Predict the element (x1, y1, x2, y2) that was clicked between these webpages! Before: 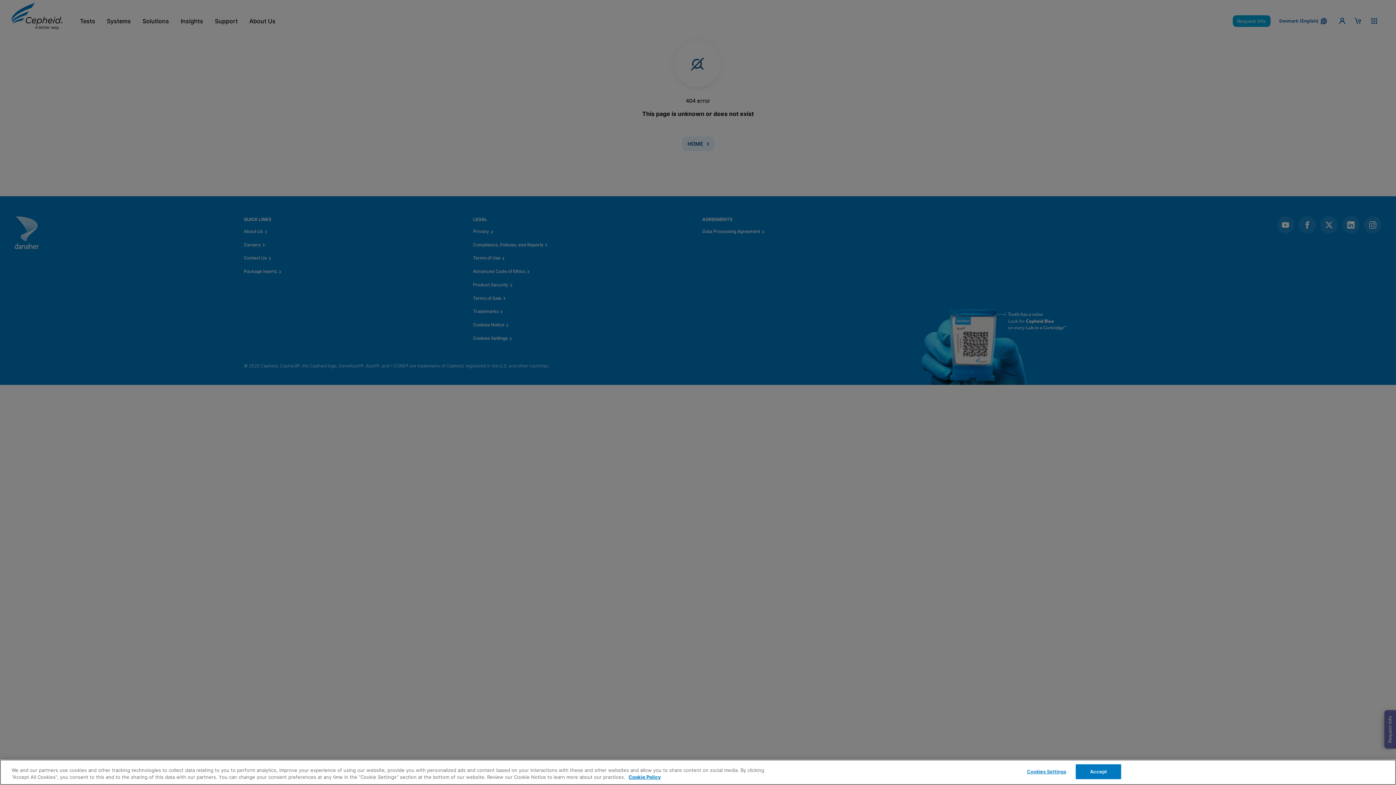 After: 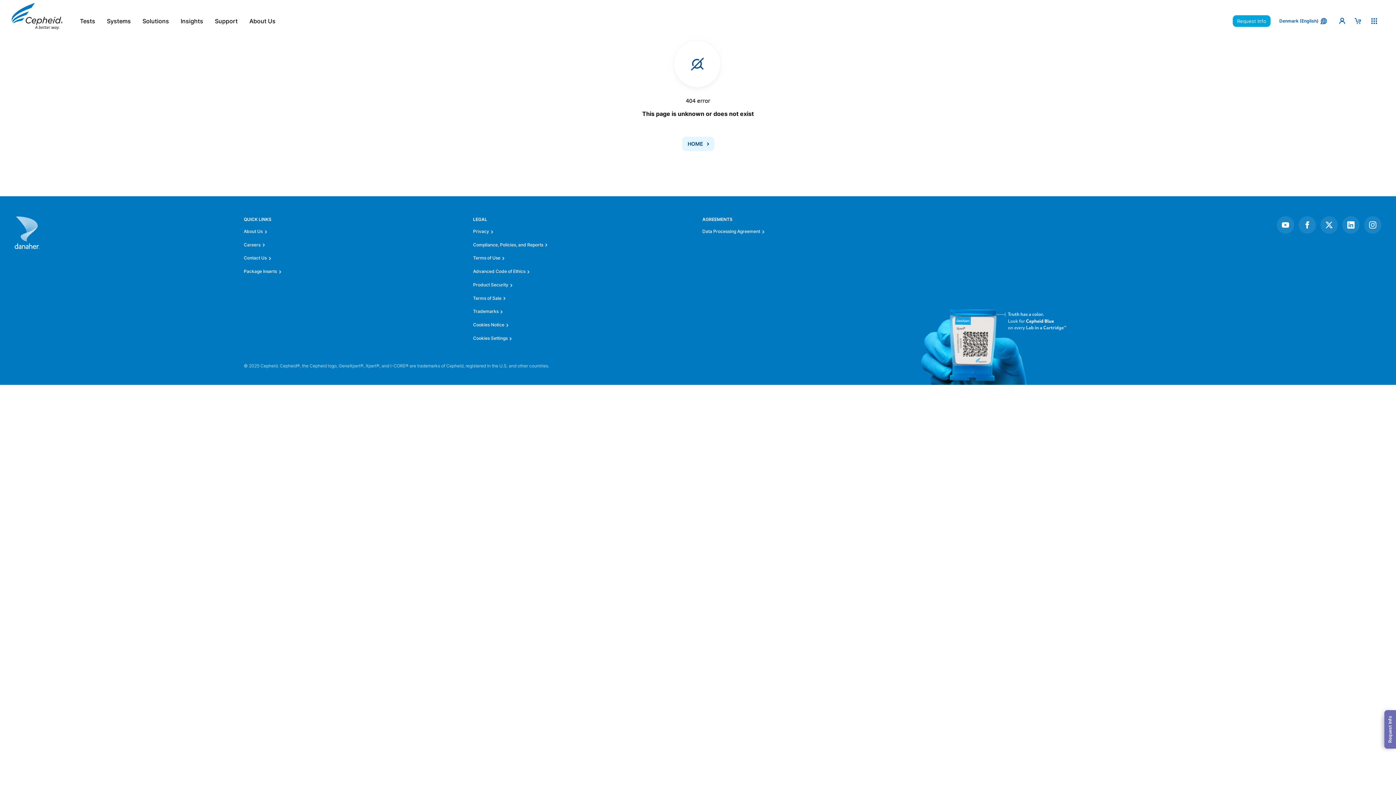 Action: label: Accept bbox: (1076, 764, 1121, 779)